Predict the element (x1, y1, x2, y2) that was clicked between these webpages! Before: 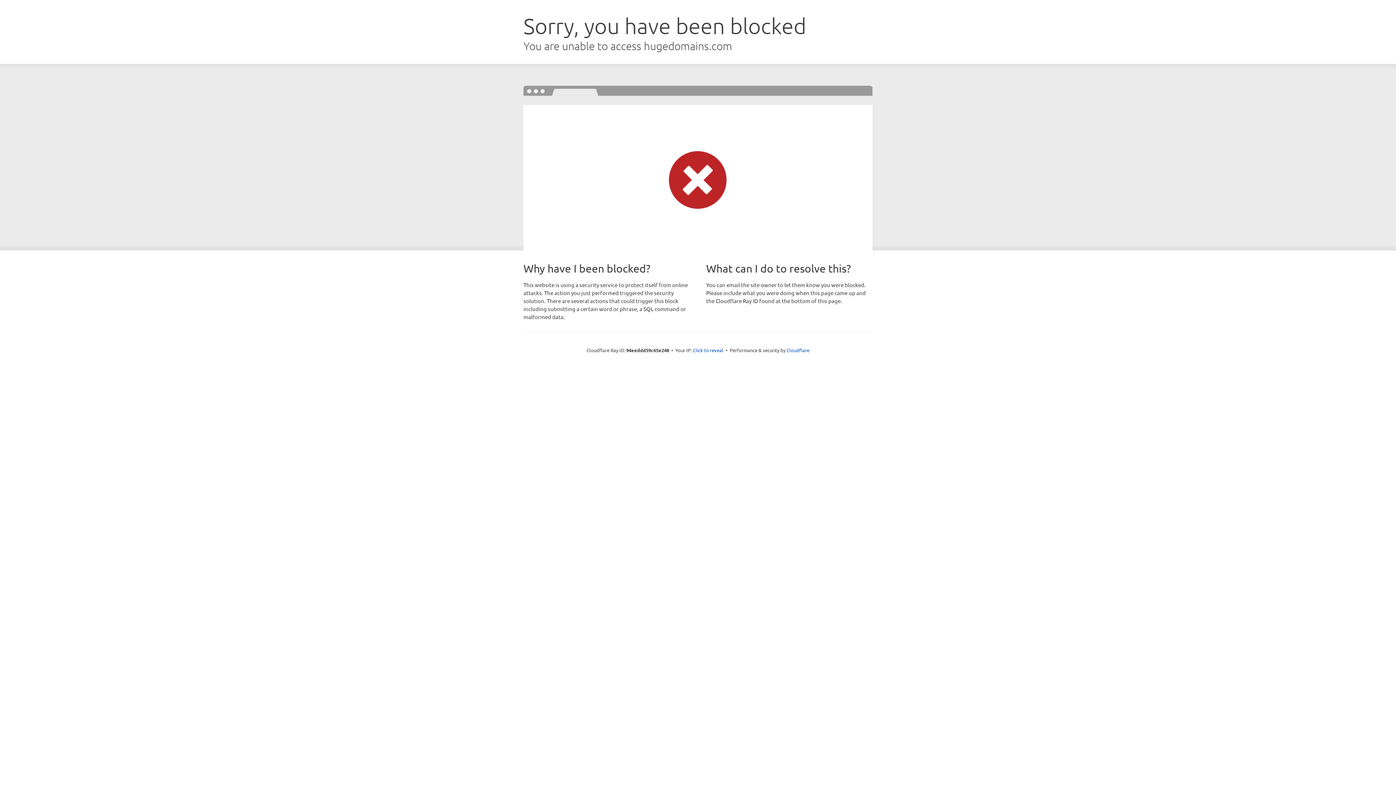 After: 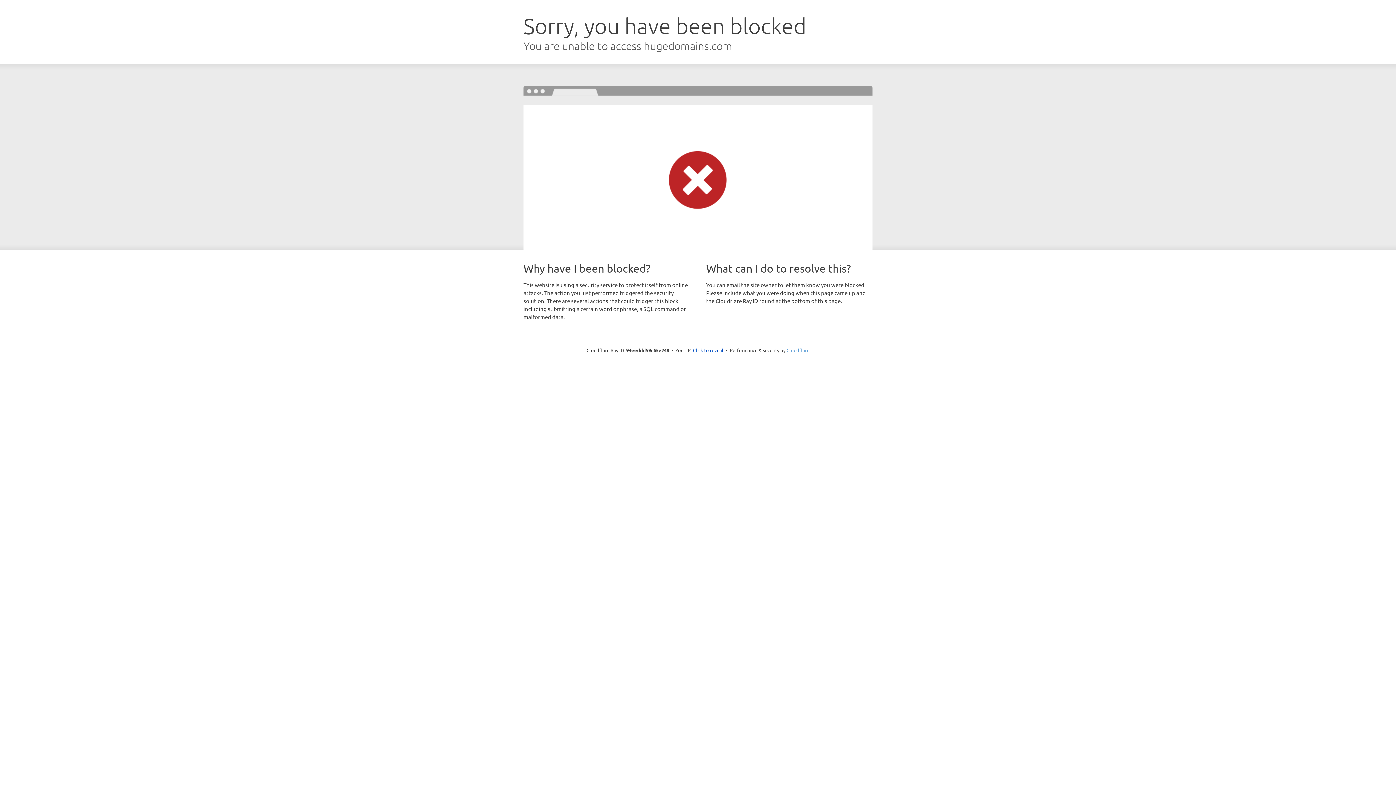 Action: bbox: (786, 347, 809, 353) label: Cloudflare